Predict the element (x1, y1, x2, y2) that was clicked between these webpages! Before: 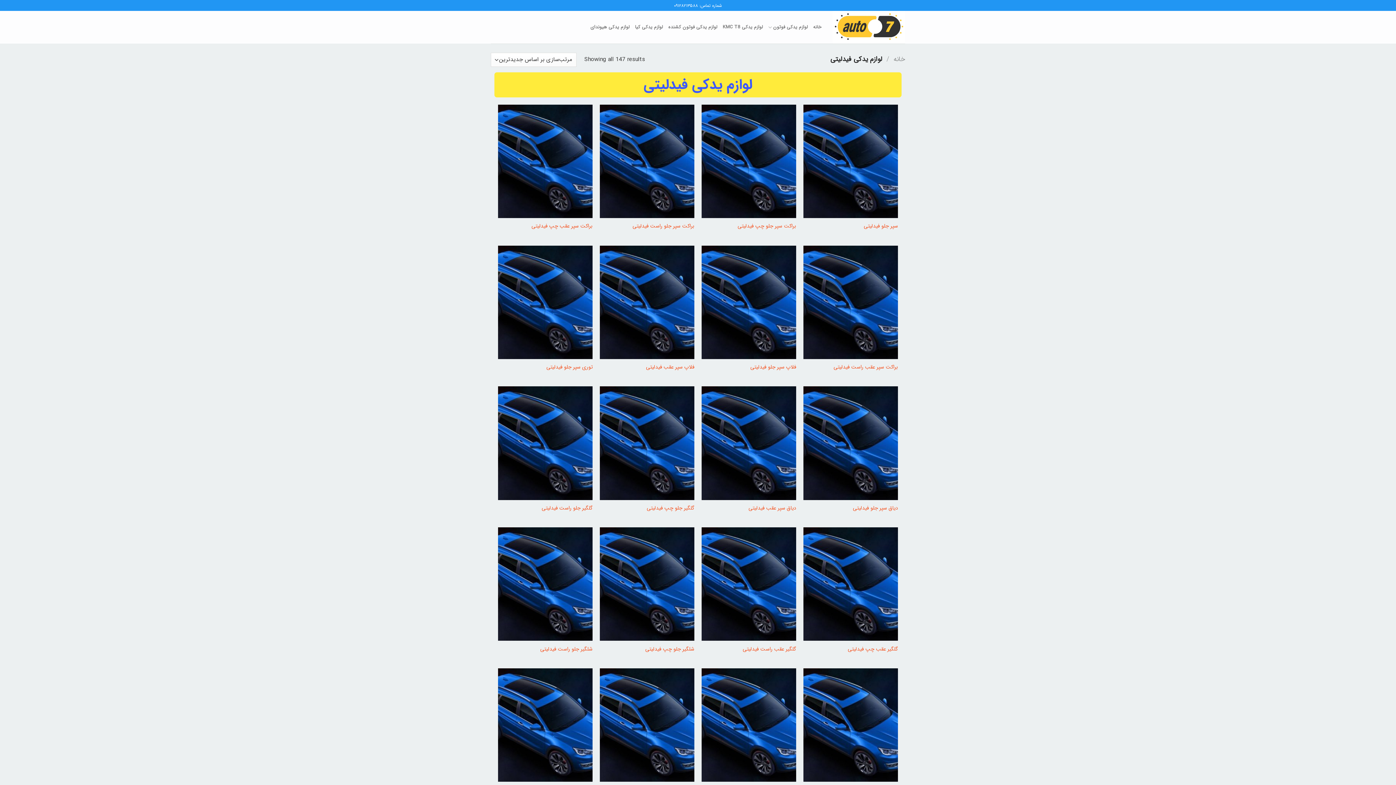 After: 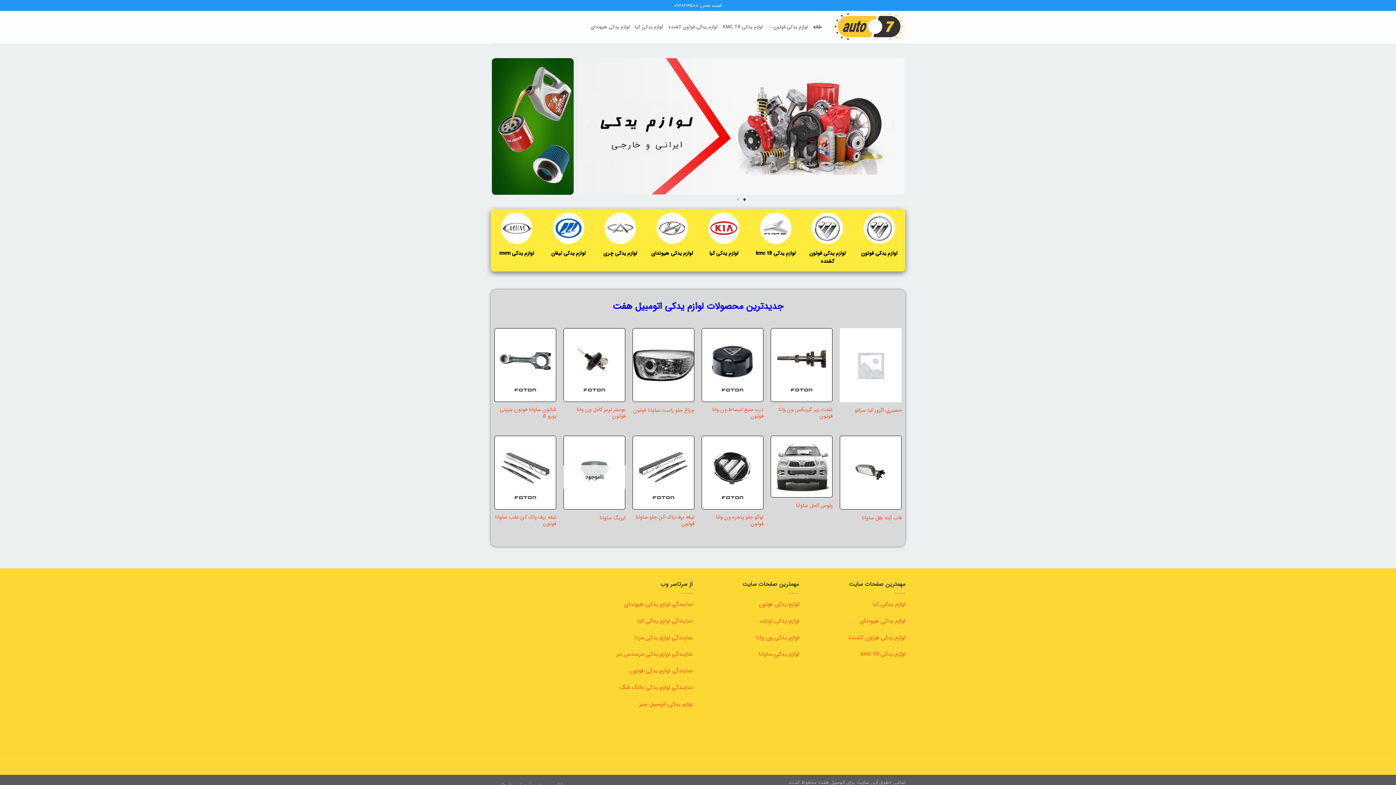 Action: label: خانه bbox: (893, 54, 905, 64)